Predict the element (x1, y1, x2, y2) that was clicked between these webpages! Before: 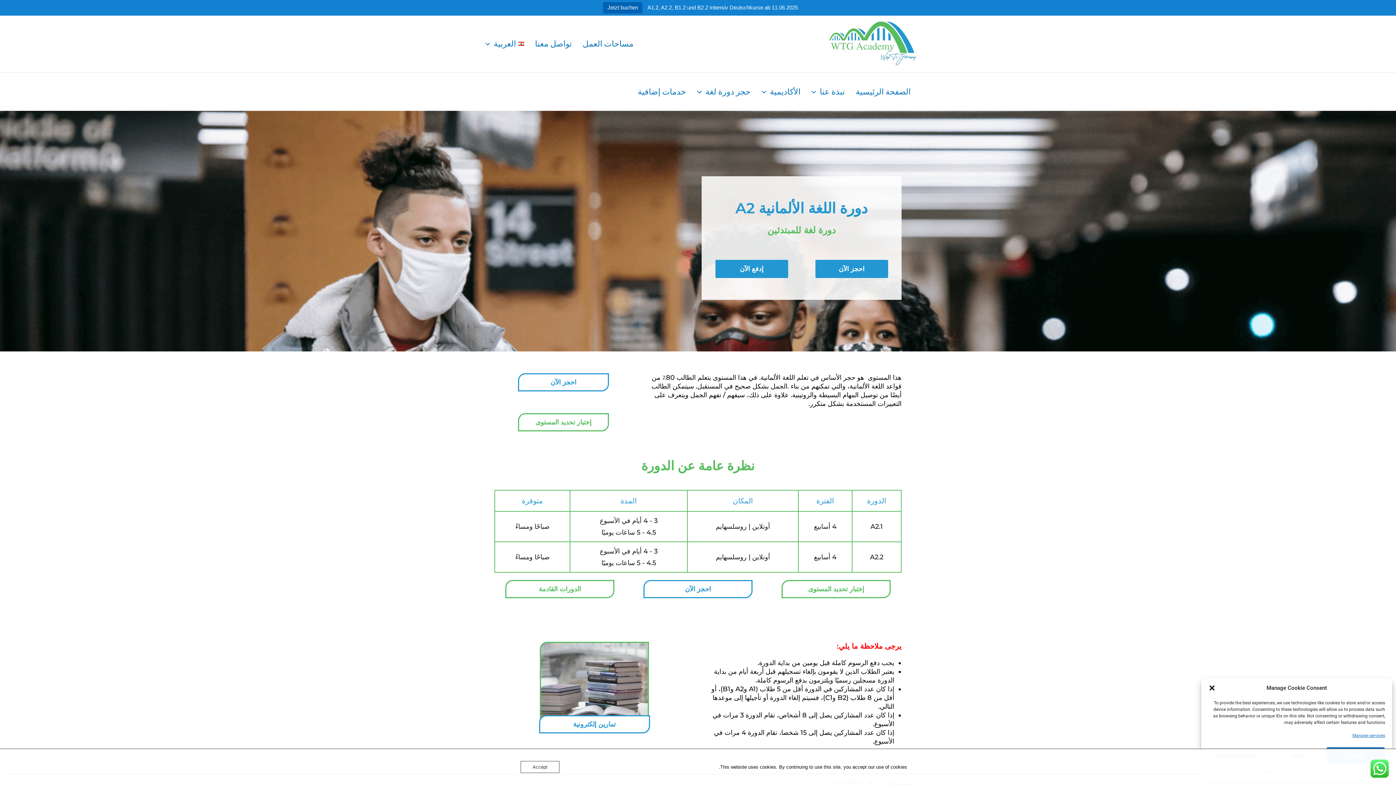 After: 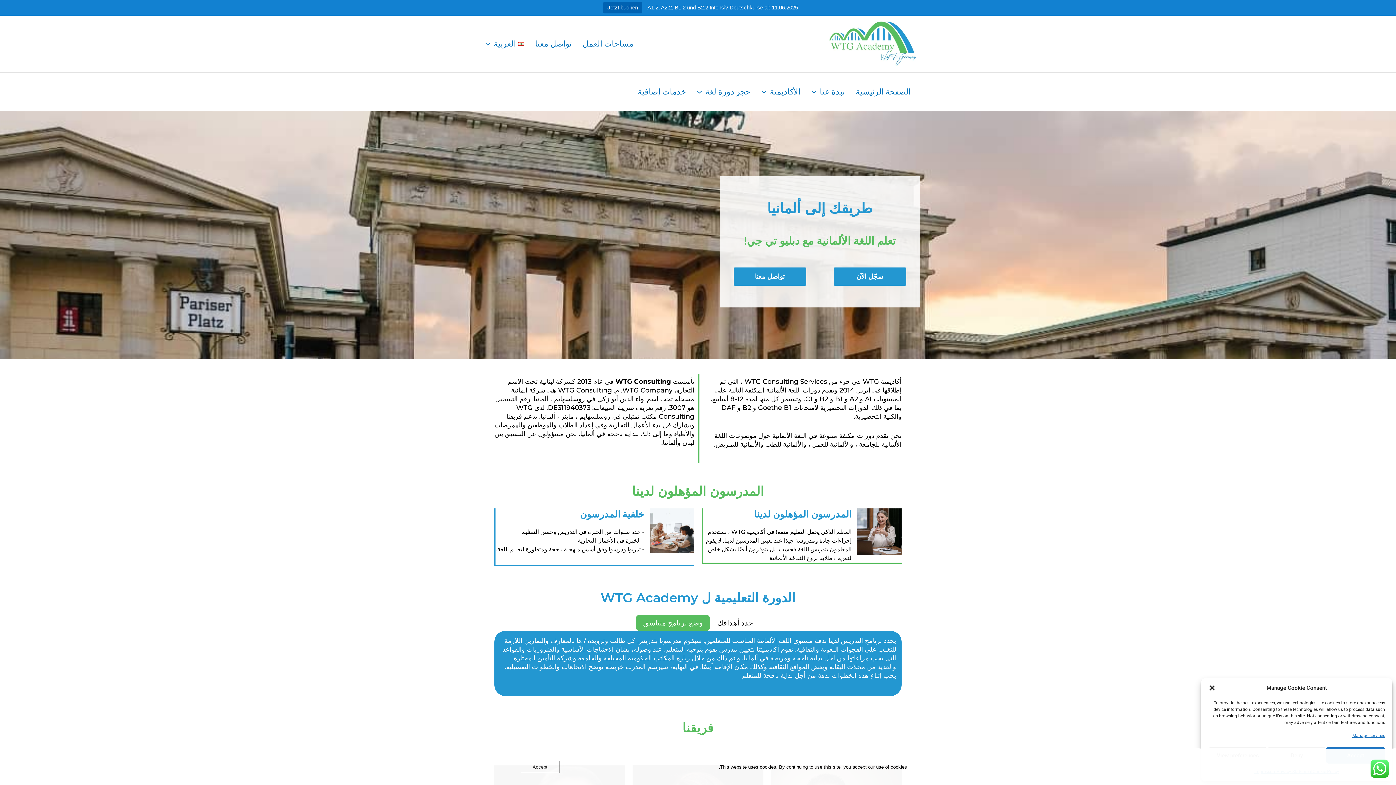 Action: label: نبذة عنا bbox: (806, 72, 850, 110)